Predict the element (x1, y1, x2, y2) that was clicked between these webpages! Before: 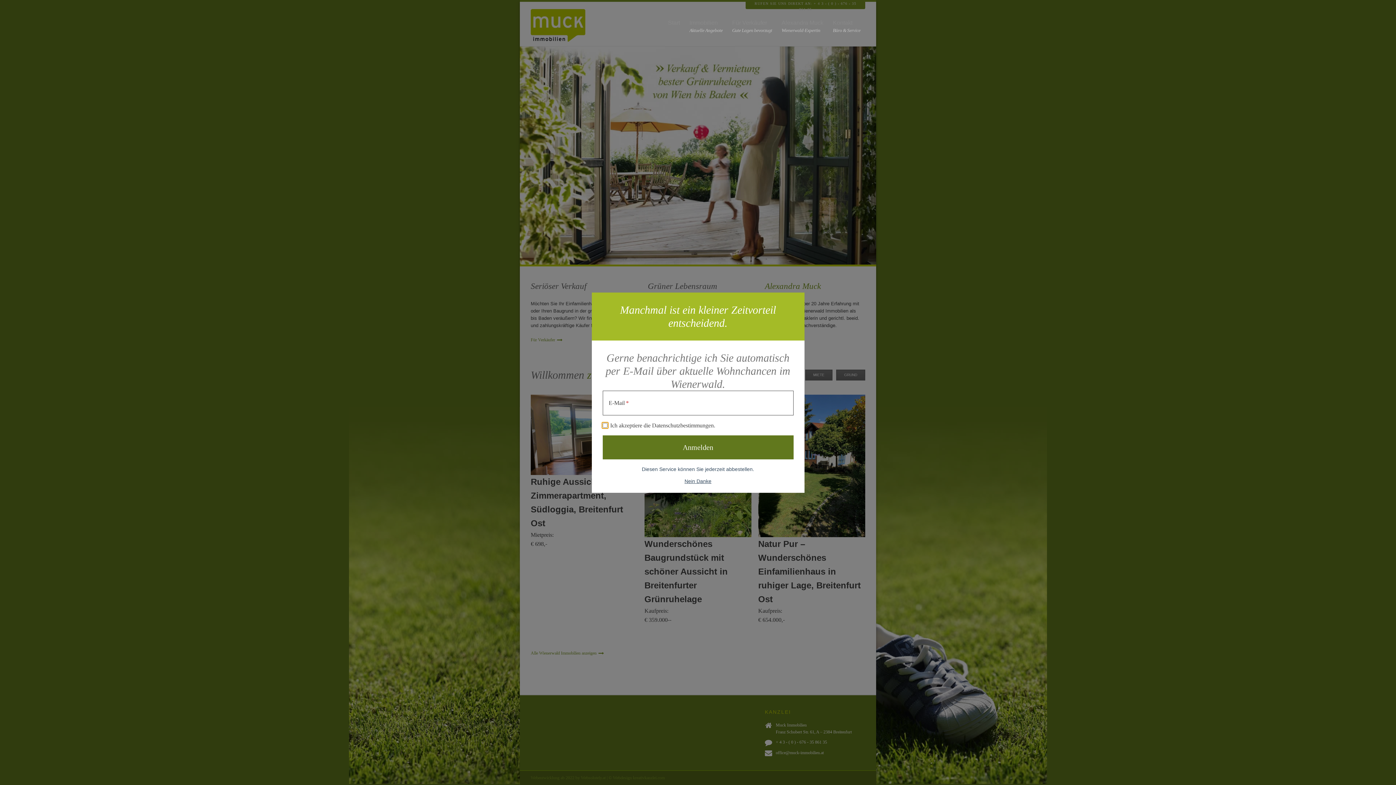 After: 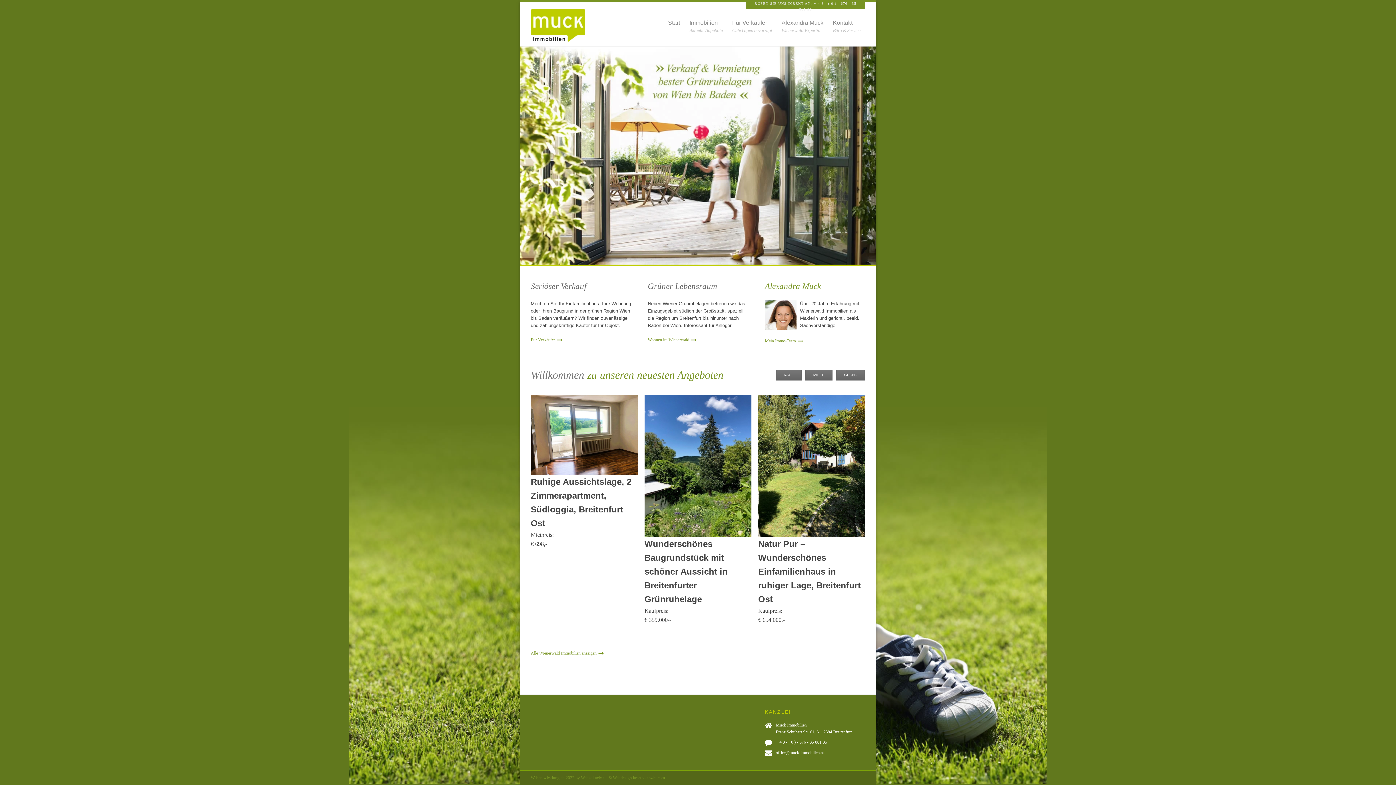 Action: label: Start bbox: (666, 18, 682, 27)